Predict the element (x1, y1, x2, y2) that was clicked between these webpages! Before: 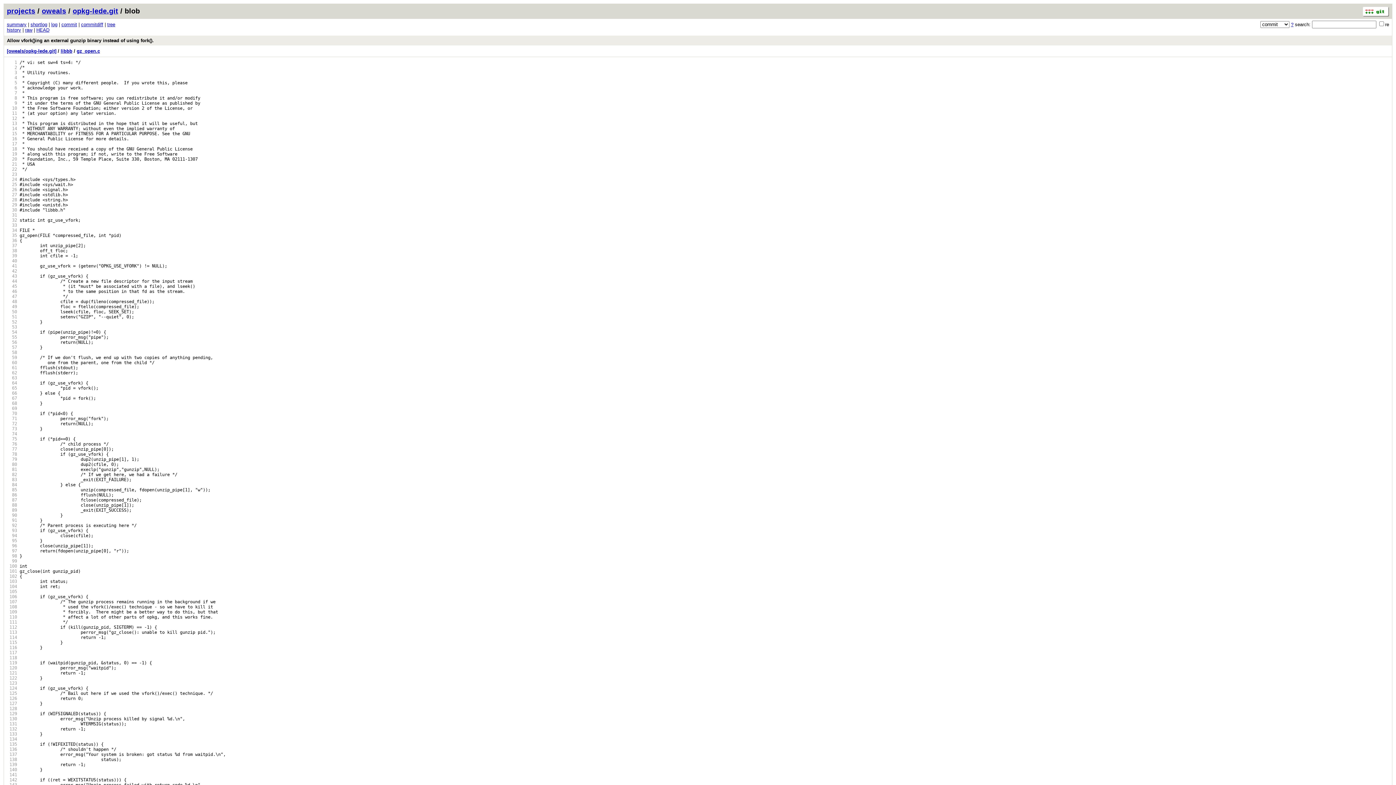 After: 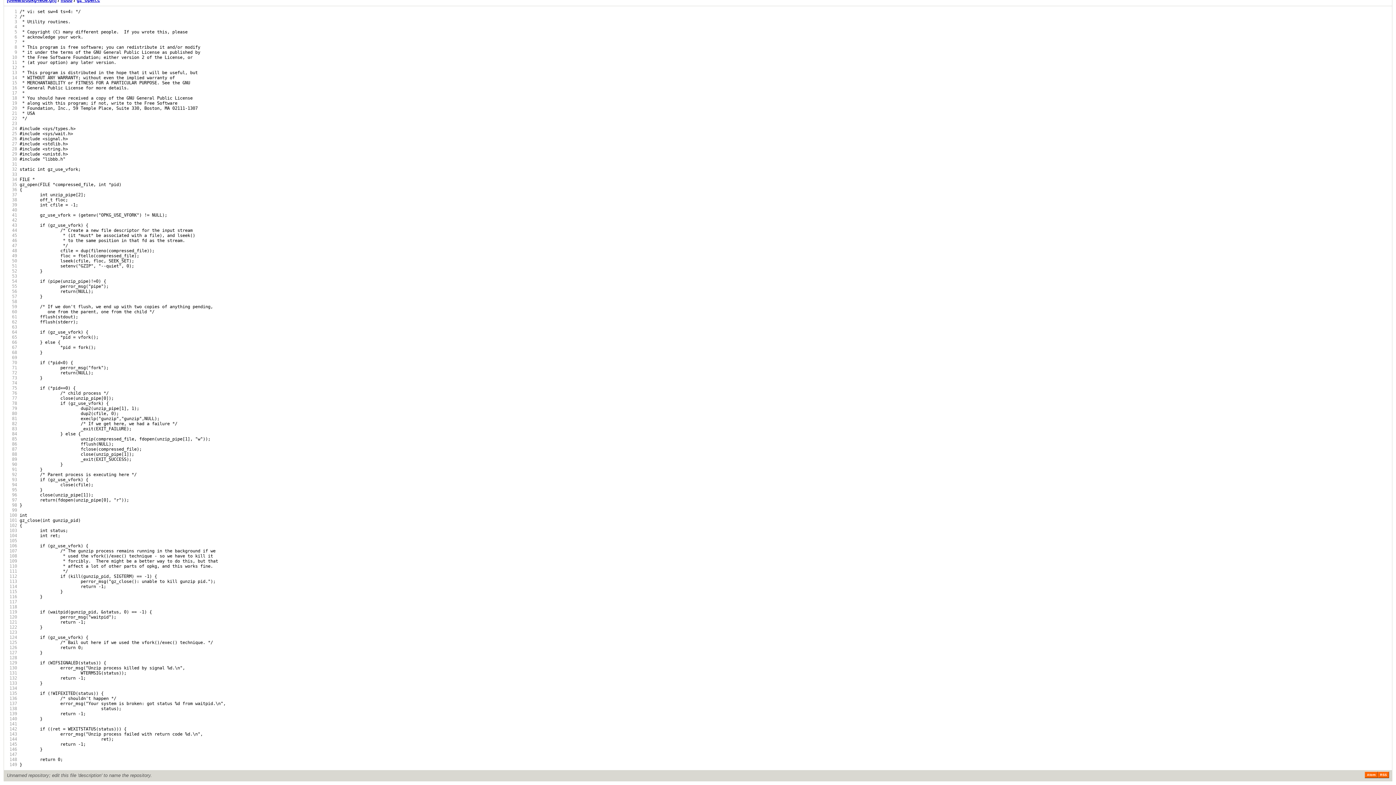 Action: bbox: (6, 212, 17, 217) label:   31